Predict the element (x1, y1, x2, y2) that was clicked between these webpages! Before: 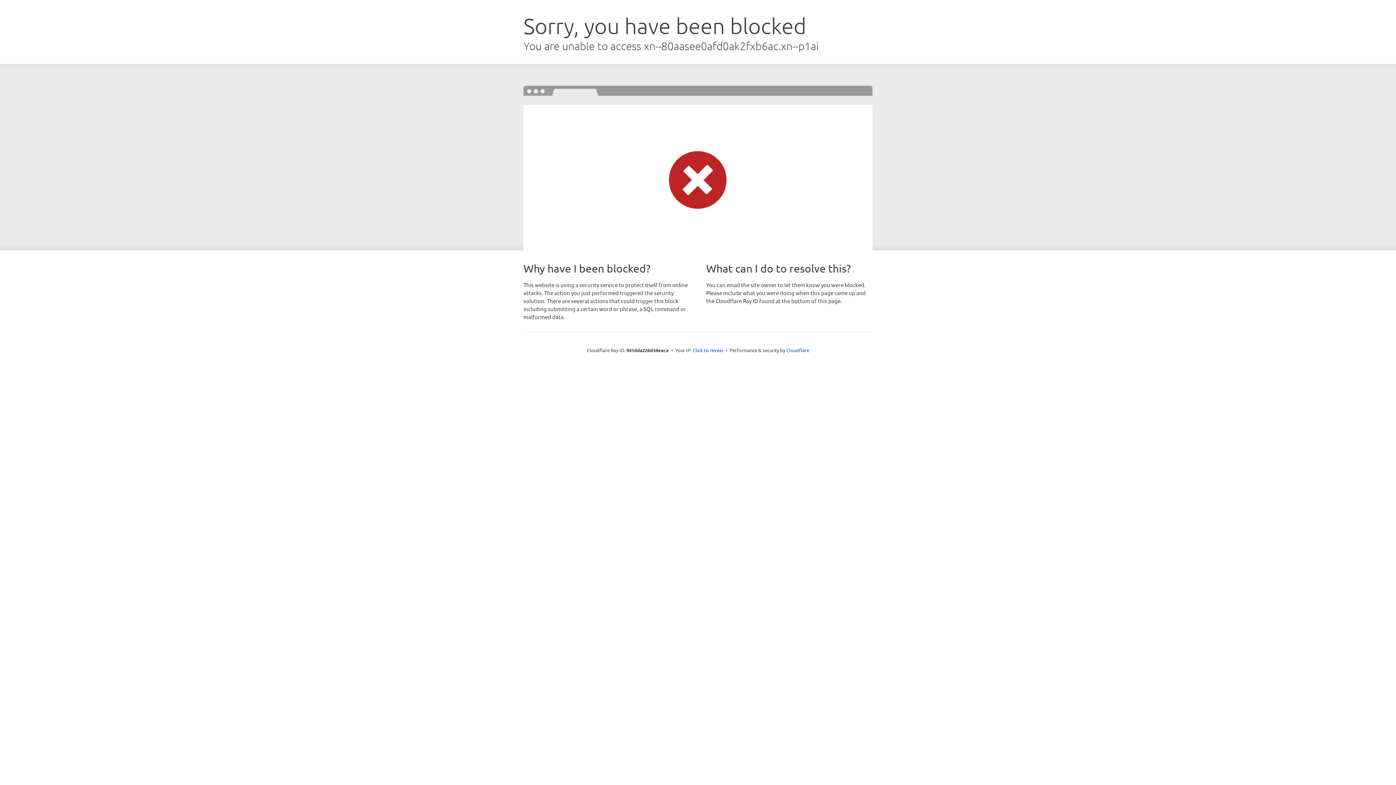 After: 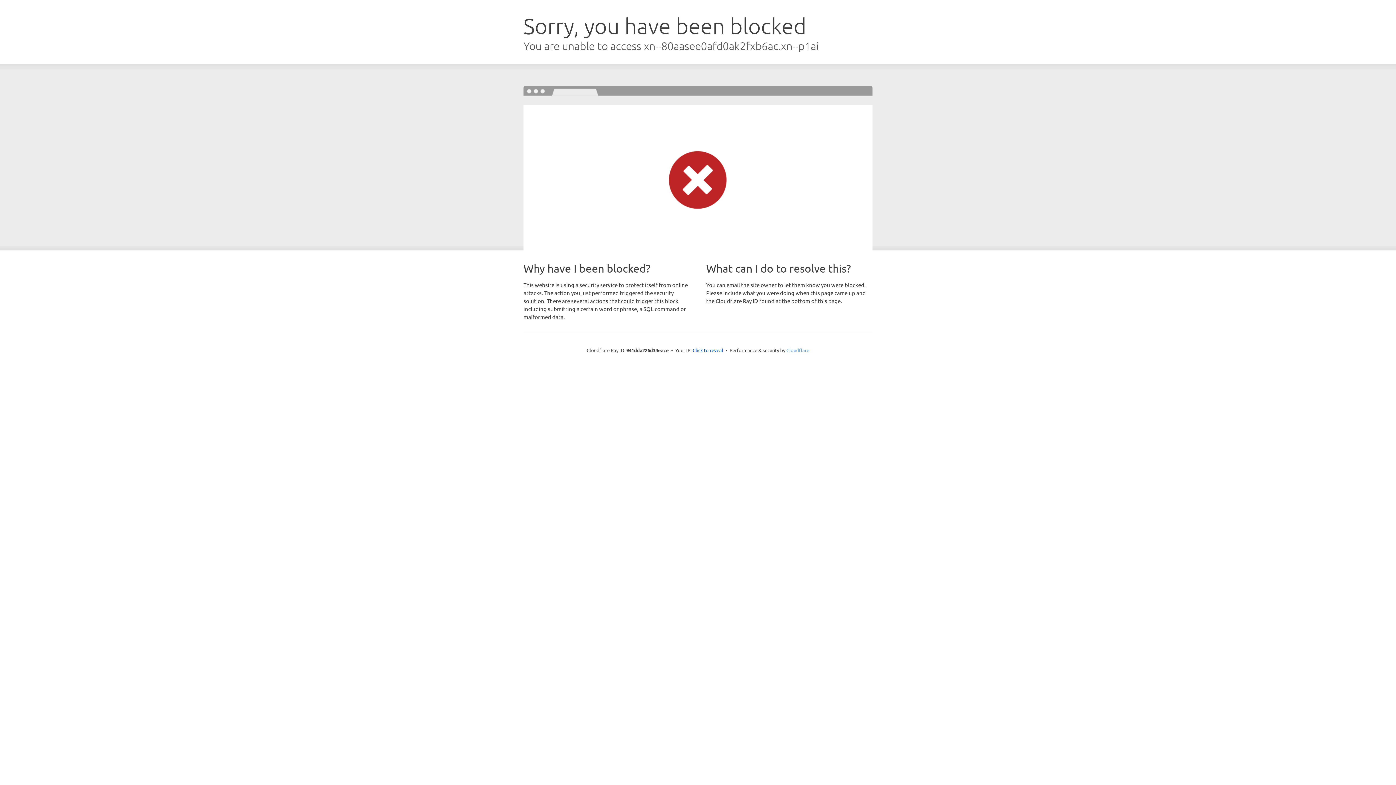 Action: label: Cloudflare bbox: (786, 347, 809, 353)